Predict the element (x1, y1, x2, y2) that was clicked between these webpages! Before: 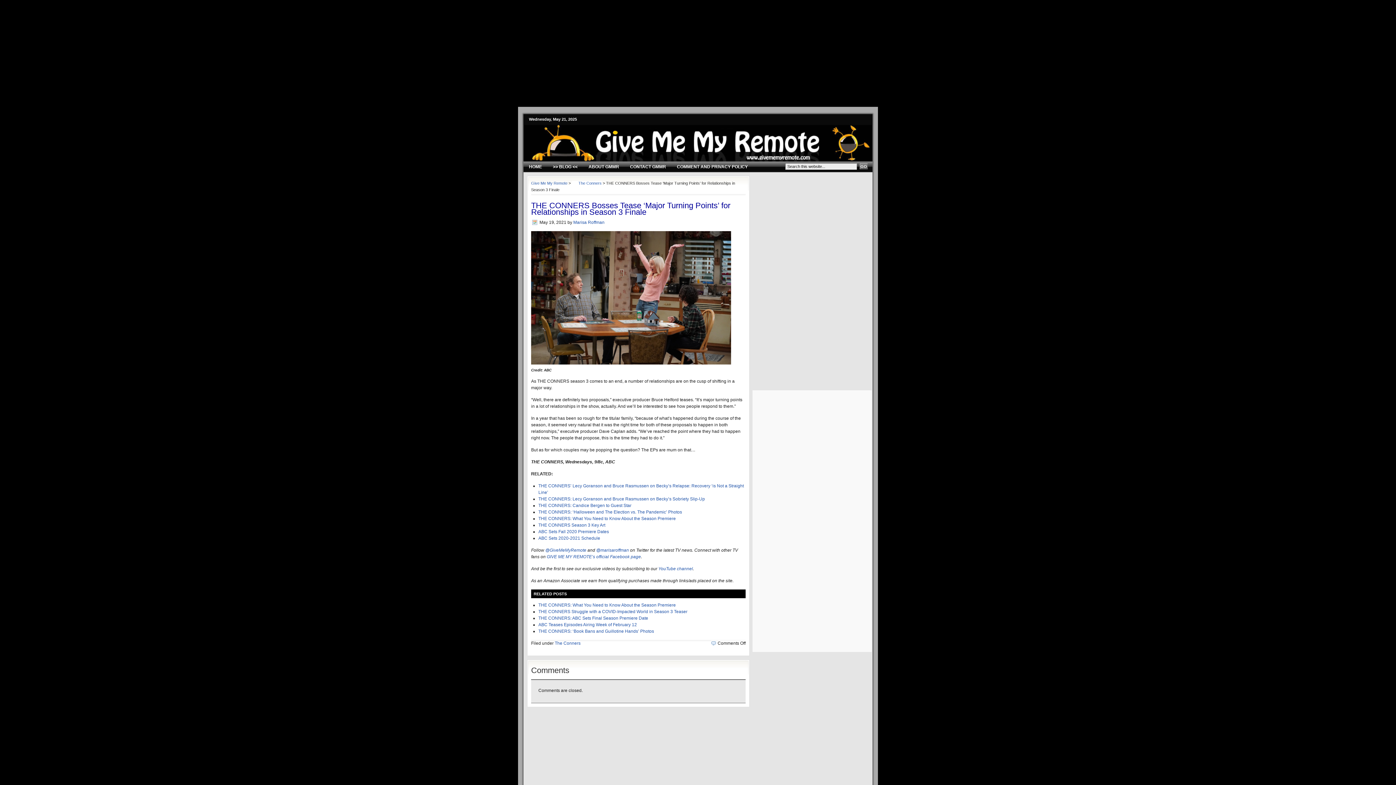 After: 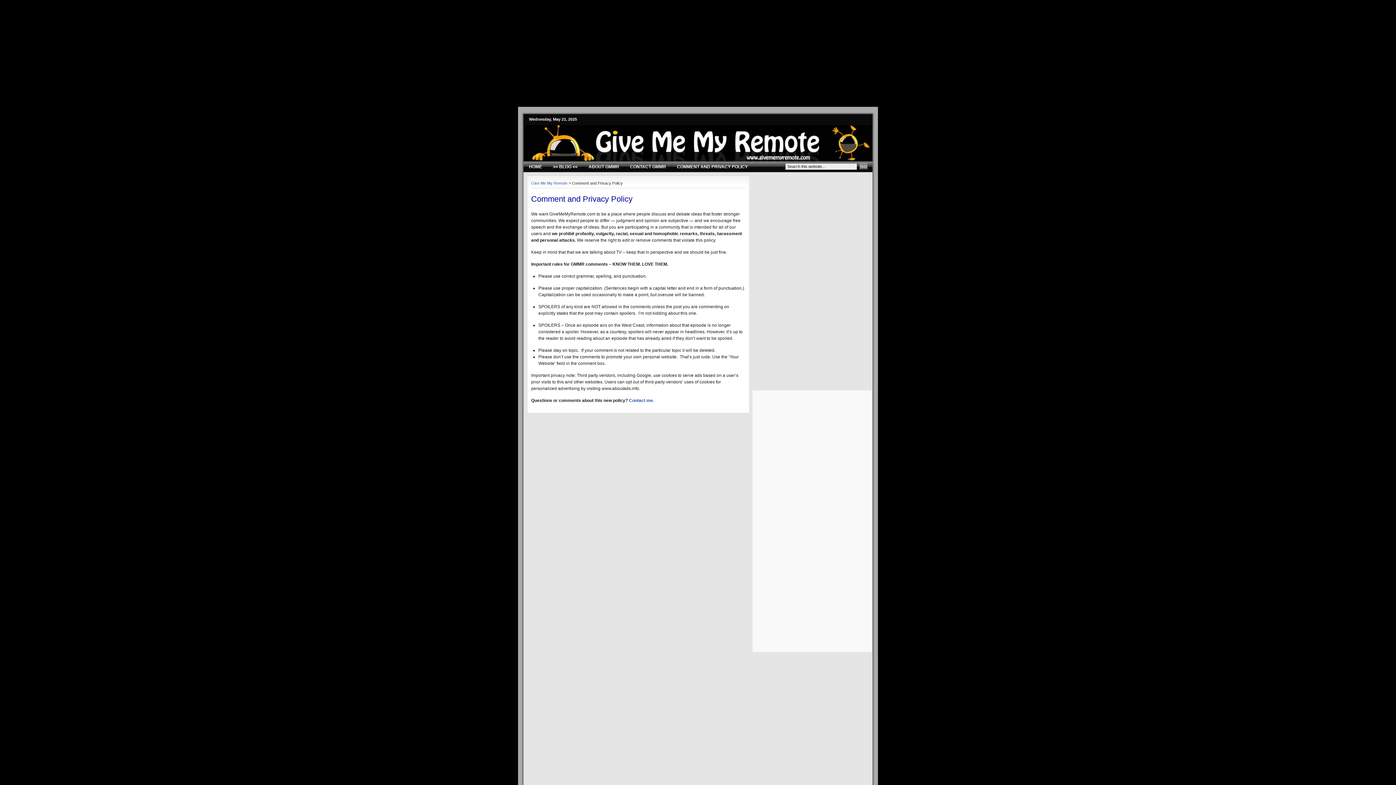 Action: bbox: (671, 161, 753, 172) label: COMMENT AND PRIVACY POLICY